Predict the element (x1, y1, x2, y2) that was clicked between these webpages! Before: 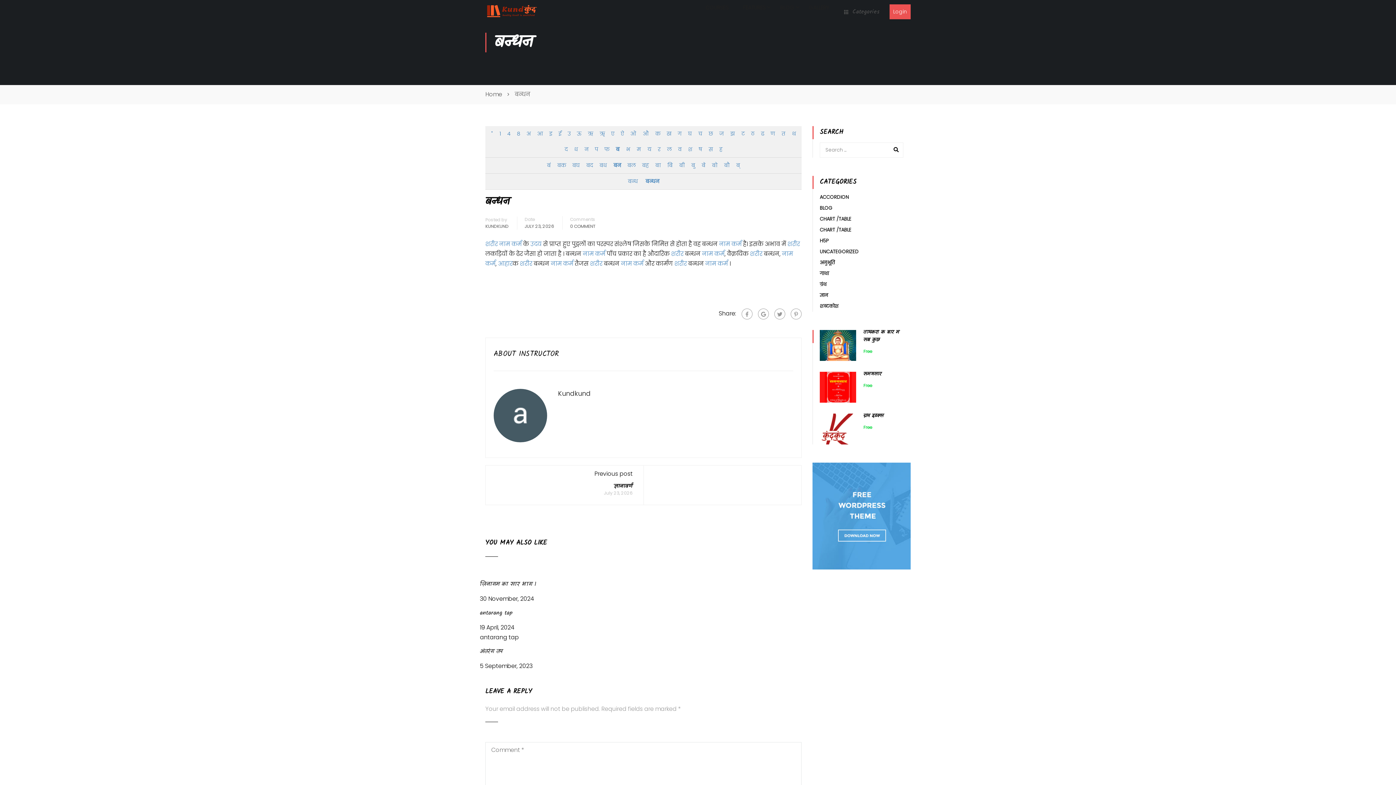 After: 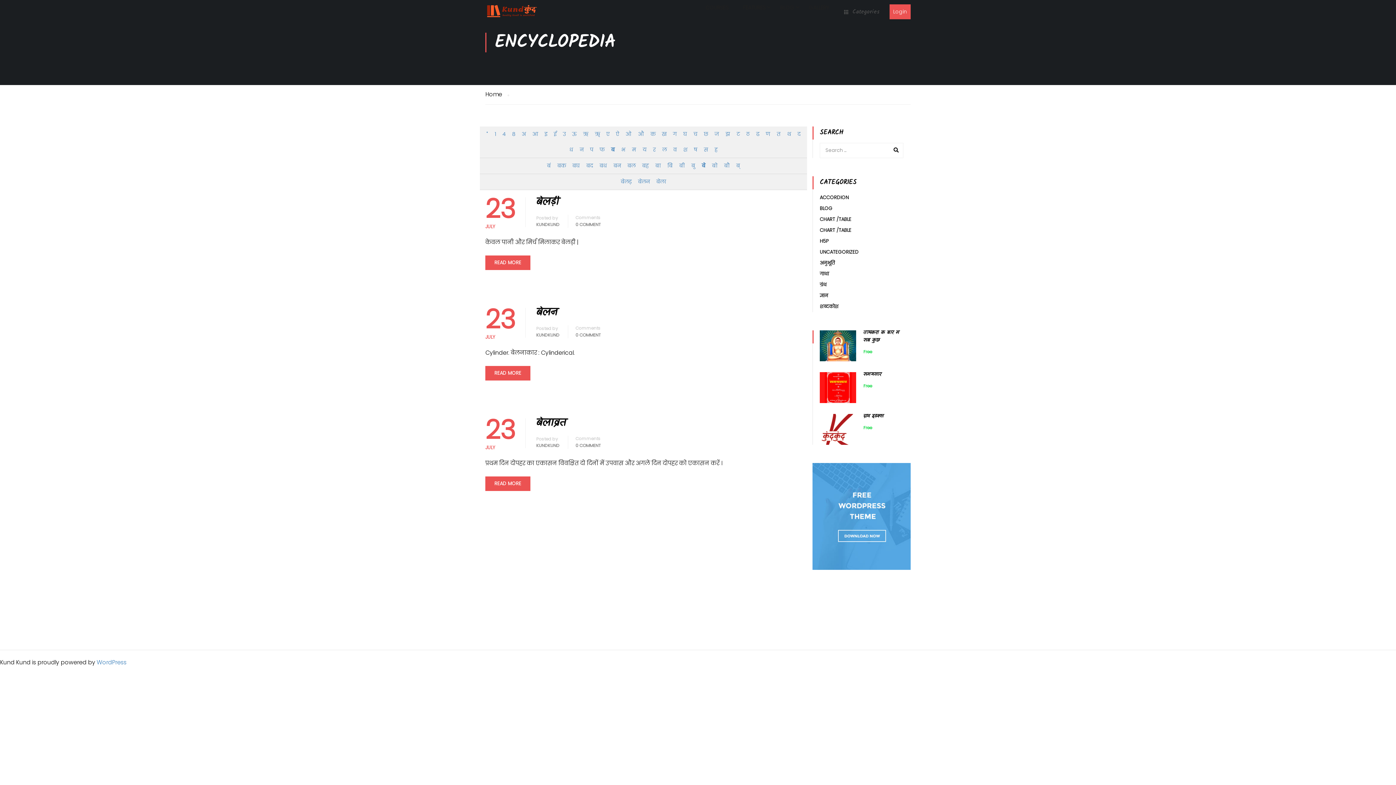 Action: label: बे bbox: (699, 157, 708, 173)